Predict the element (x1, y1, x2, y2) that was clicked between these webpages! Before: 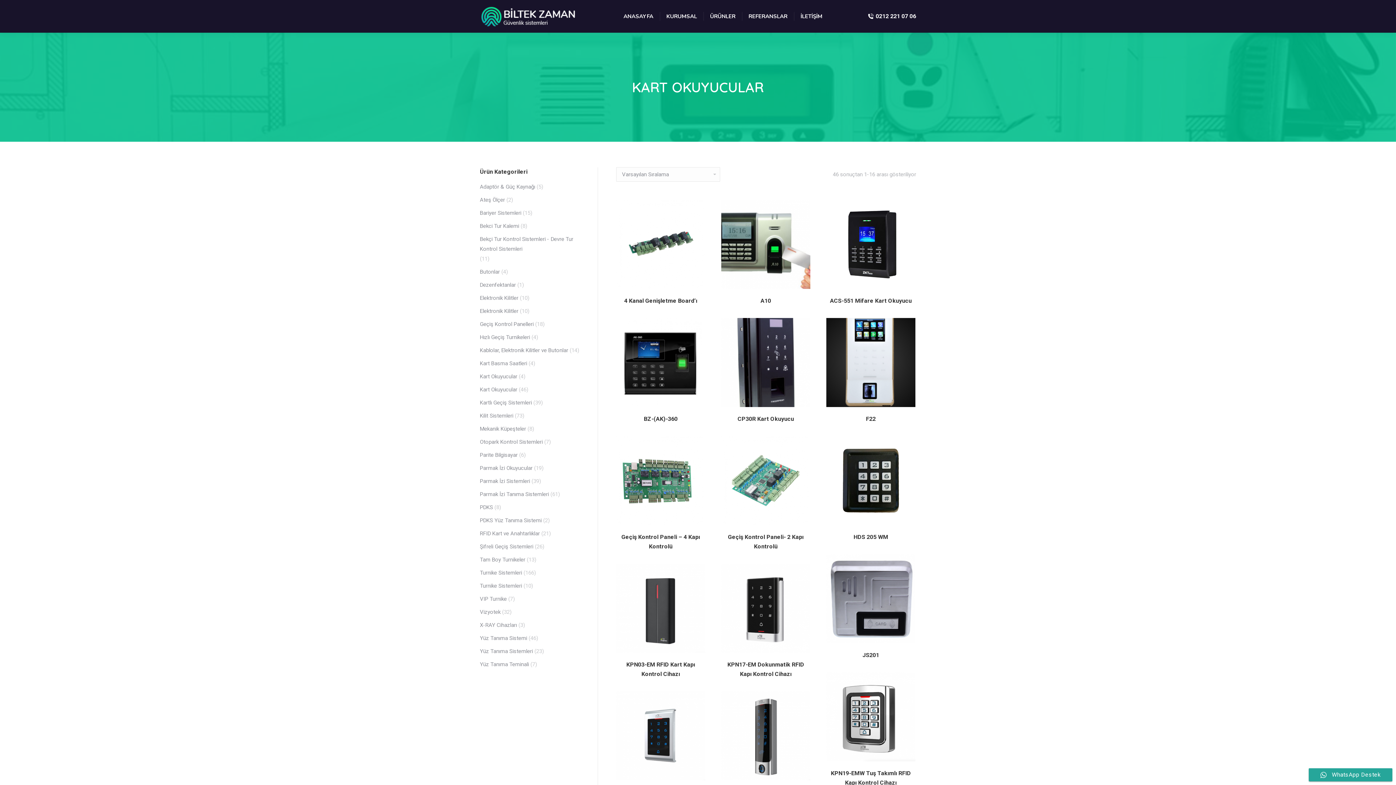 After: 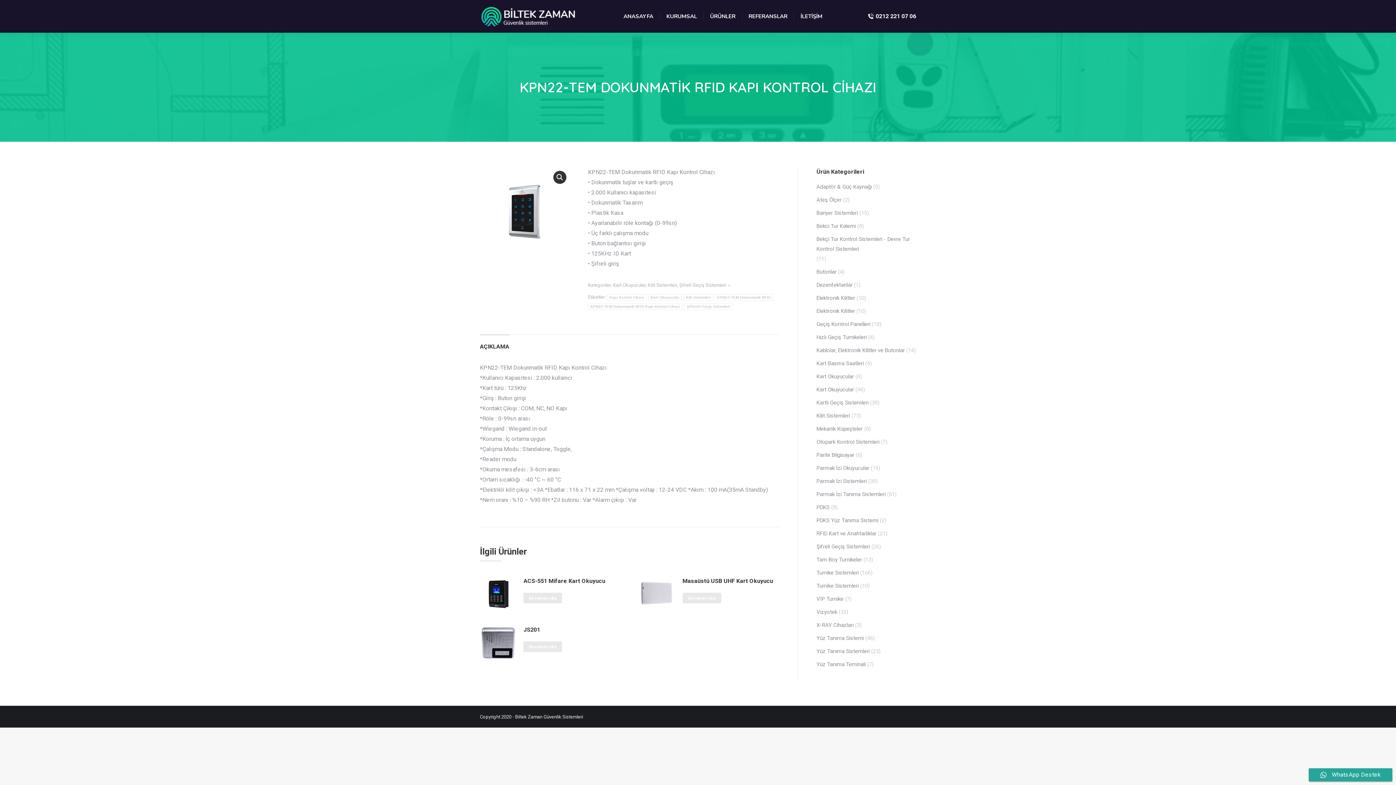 Action: bbox: (616, 691, 705, 780)